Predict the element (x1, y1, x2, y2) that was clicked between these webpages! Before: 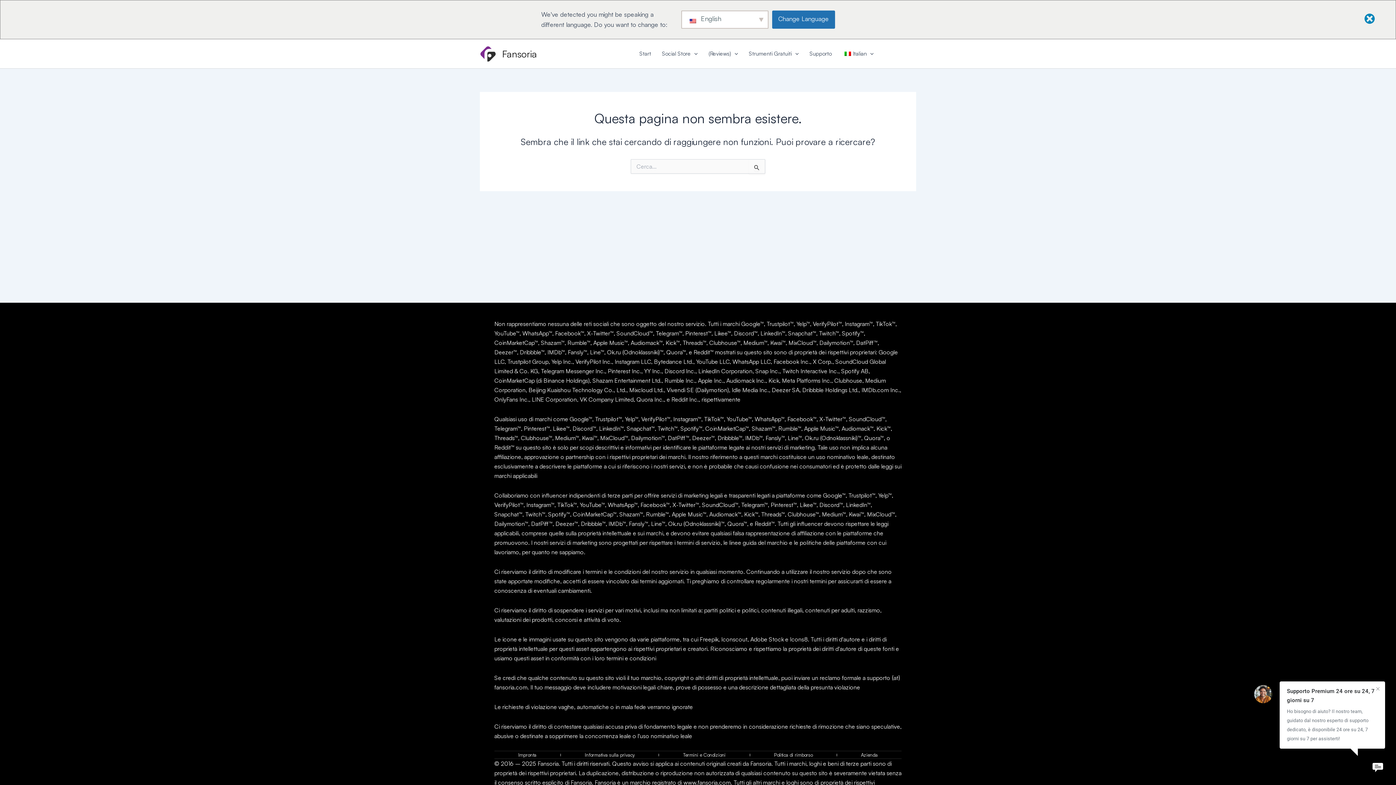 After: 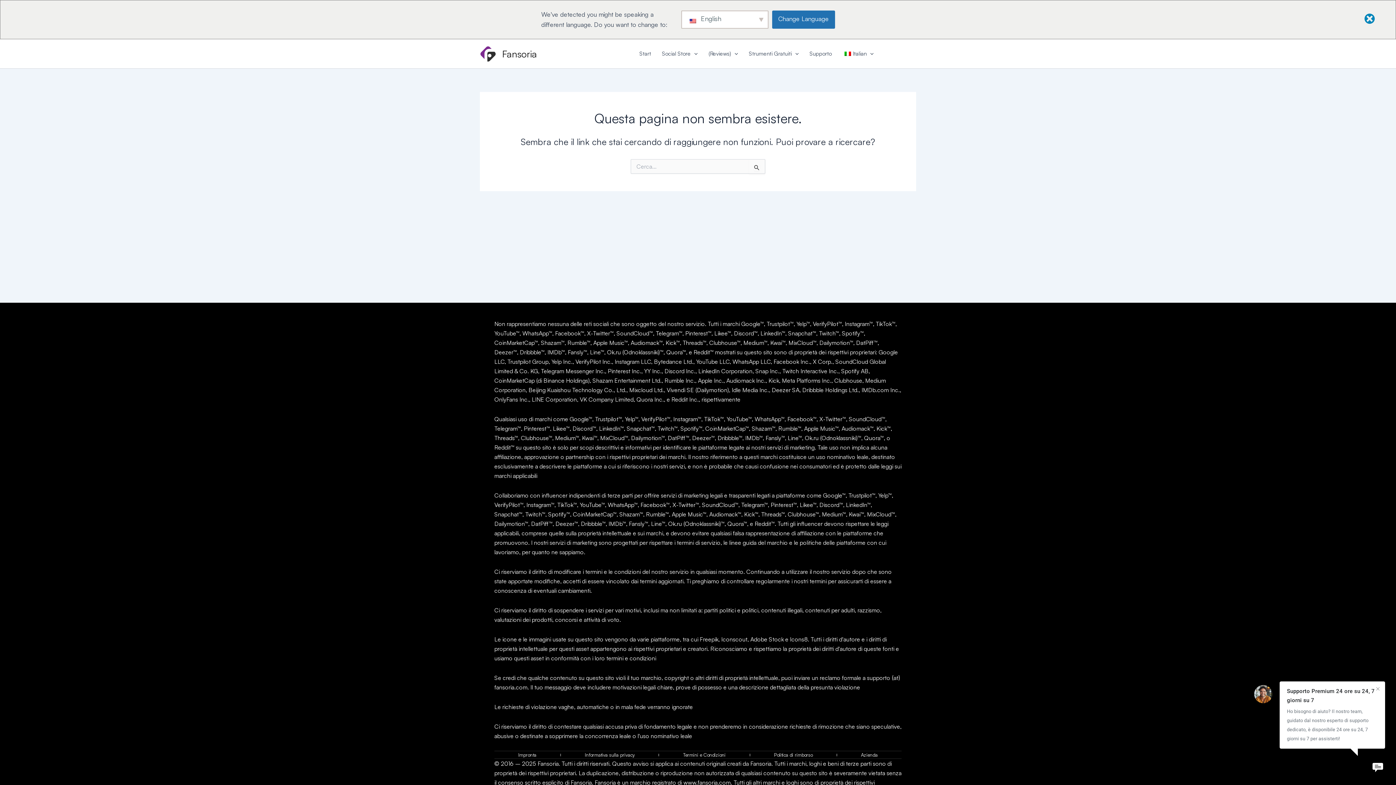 Action: bbox: (903, 53, 912, 60)